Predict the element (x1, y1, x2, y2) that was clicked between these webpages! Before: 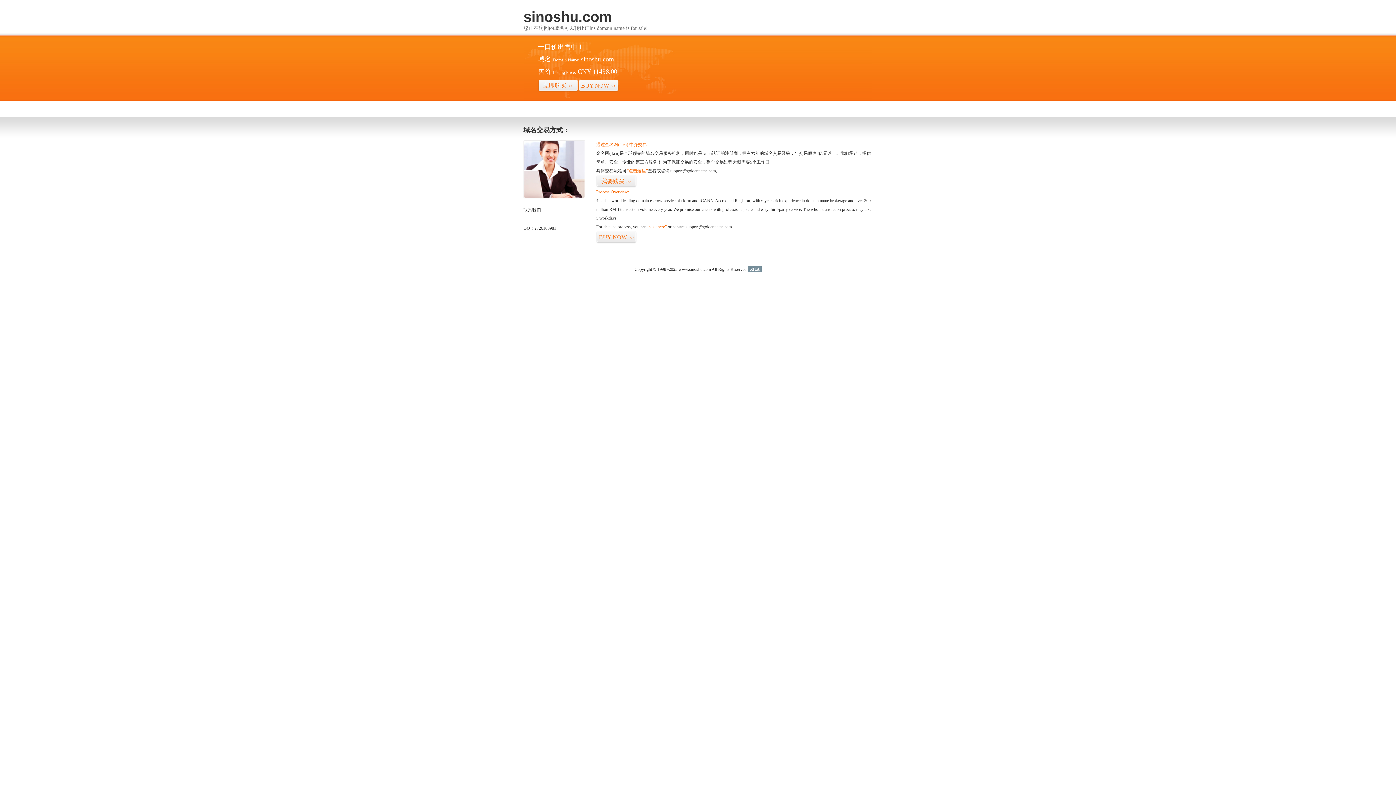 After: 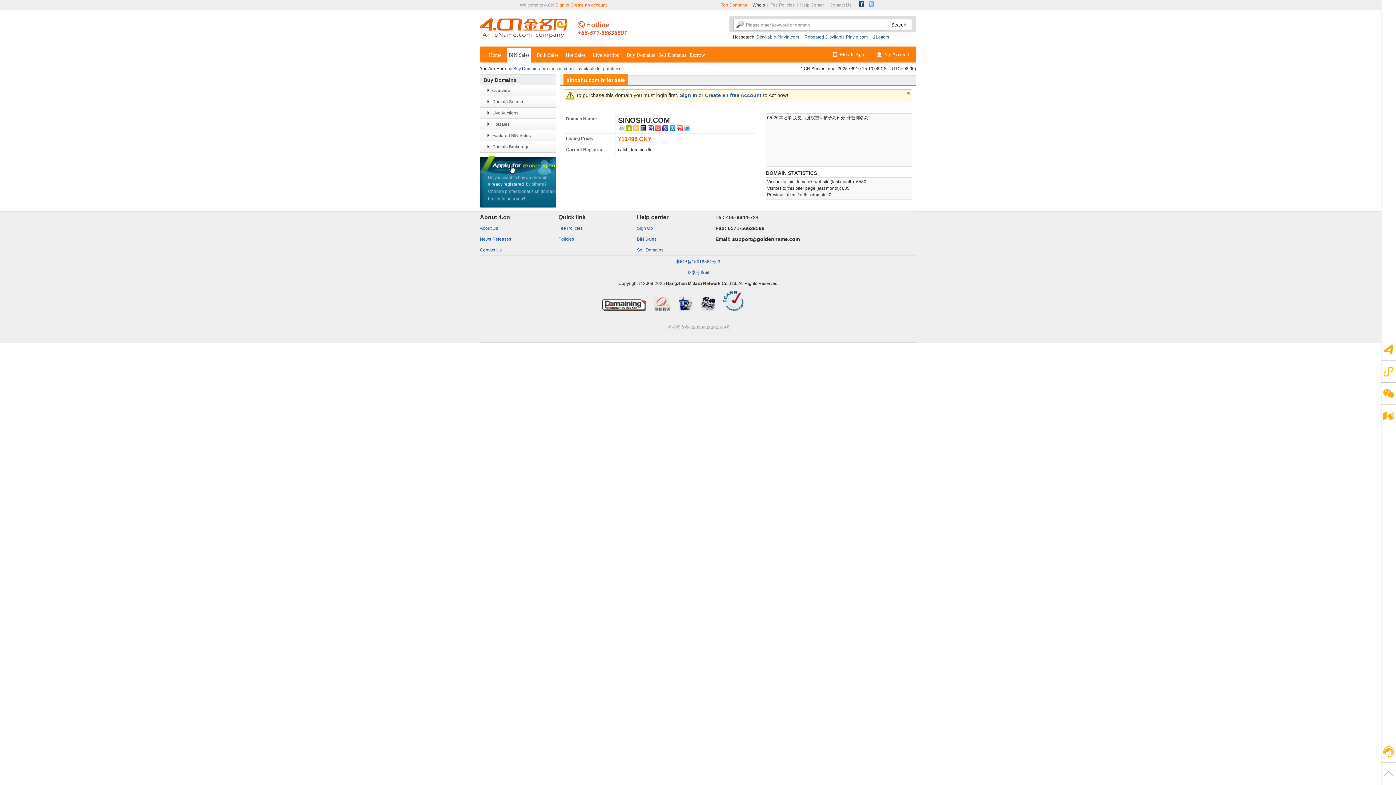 Action: bbox: (647, 224, 666, 229) label: “visit here”